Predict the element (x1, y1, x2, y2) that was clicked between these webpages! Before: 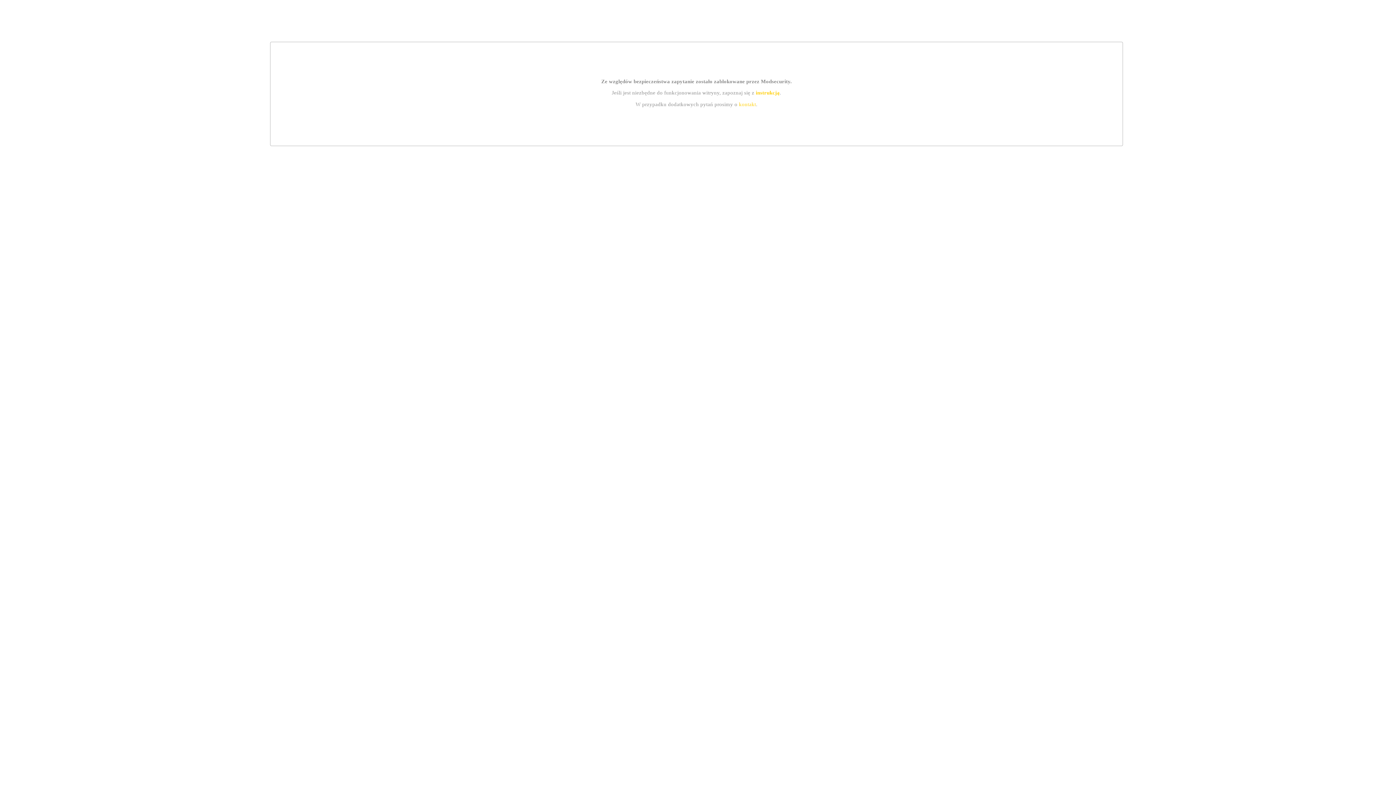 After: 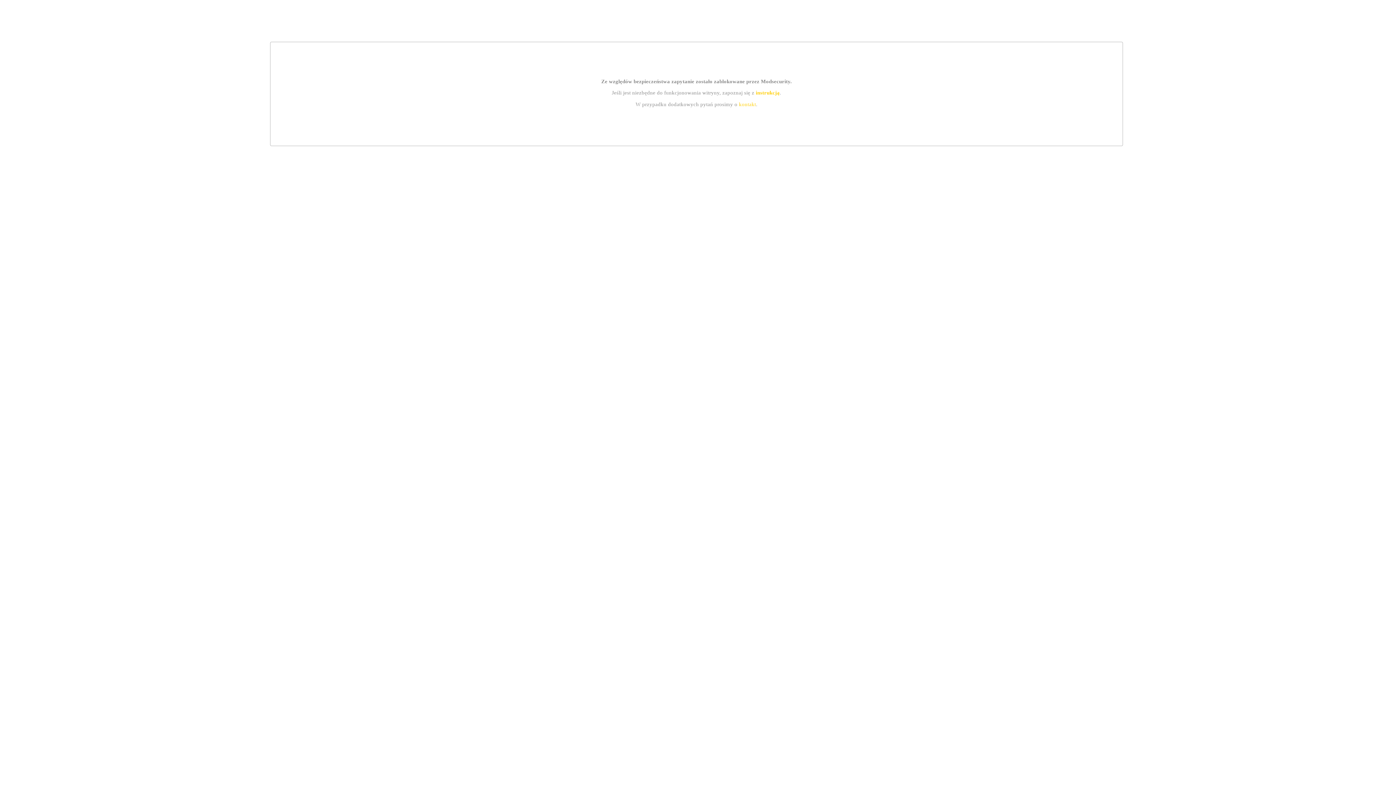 Action: label: kontakt bbox: (739, 101, 756, 107)